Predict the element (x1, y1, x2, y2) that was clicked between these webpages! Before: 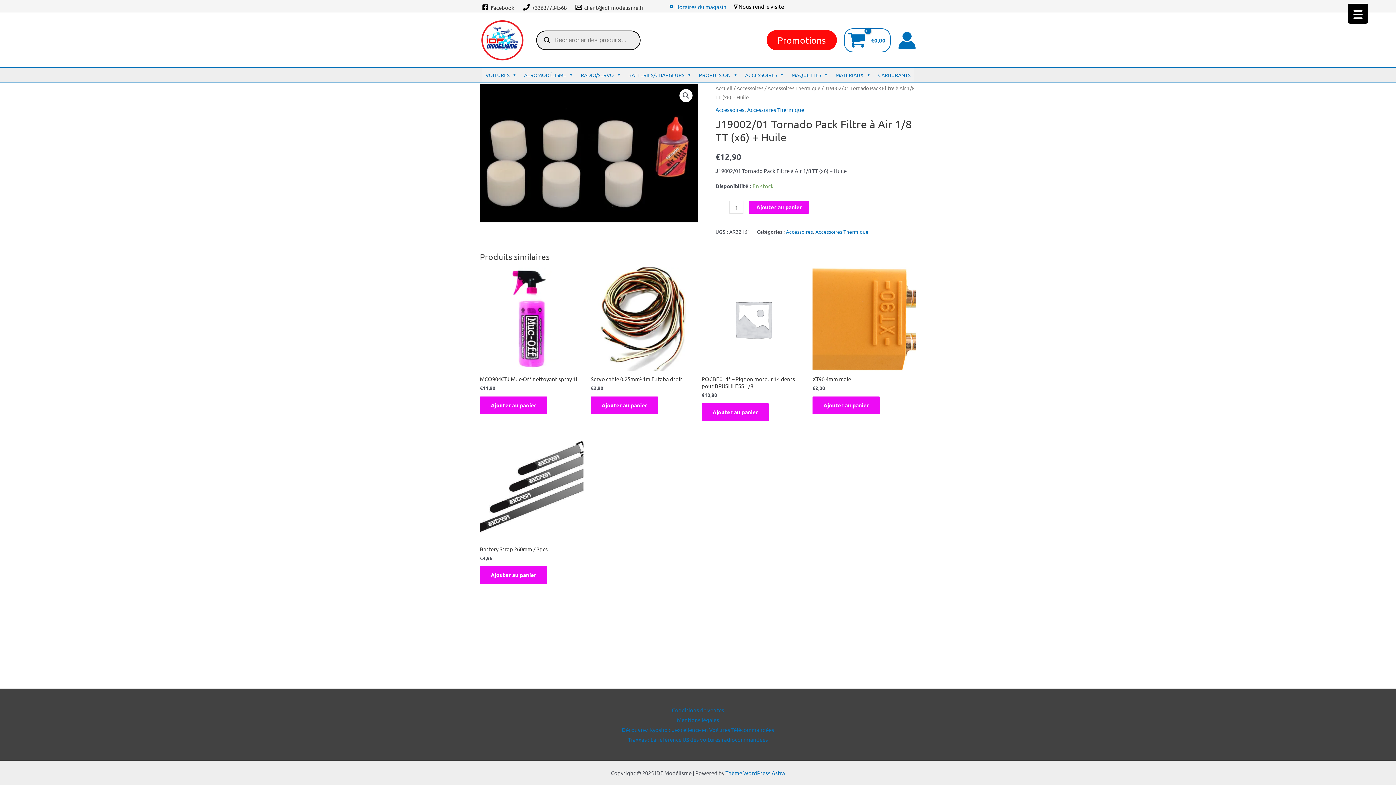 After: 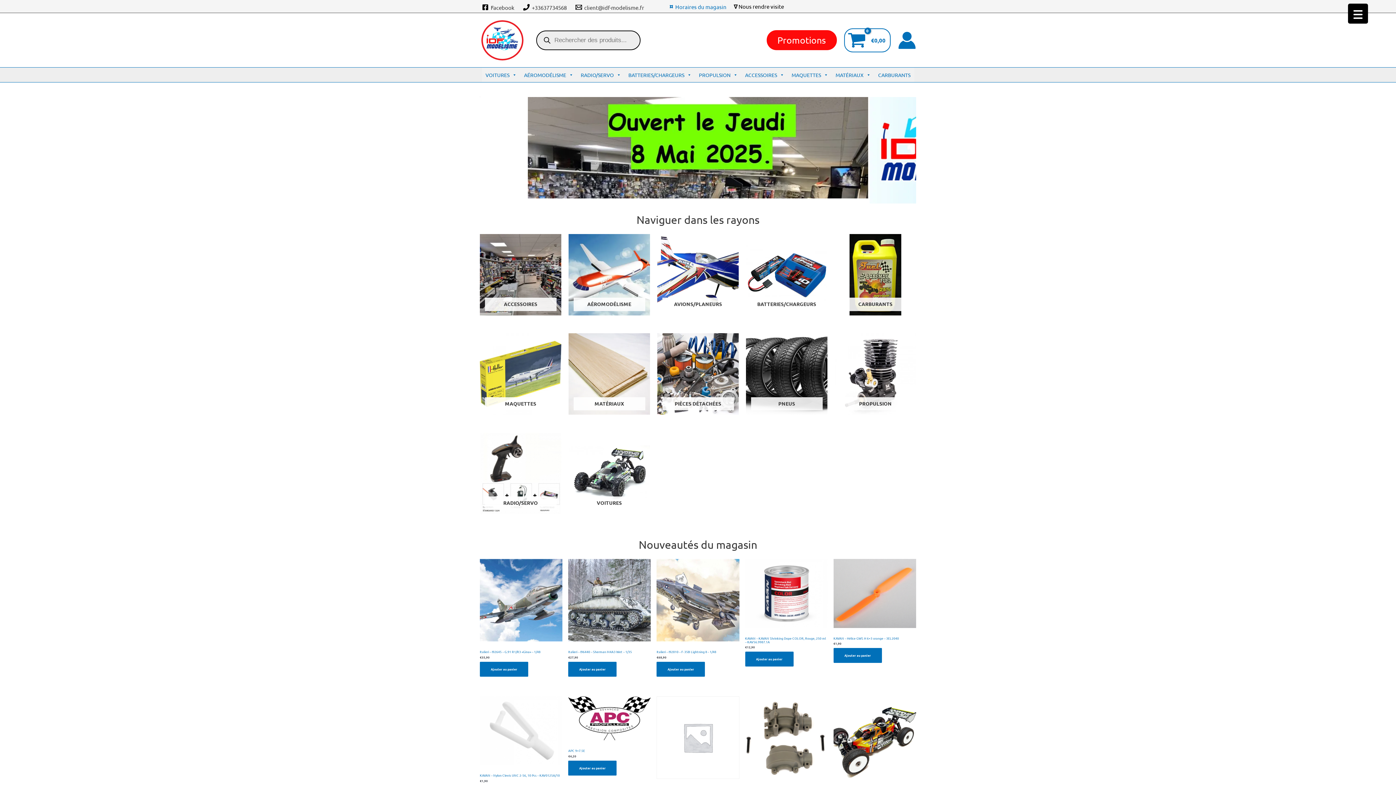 Action: bbox: (715, 84, 732, 91) label: Accueil